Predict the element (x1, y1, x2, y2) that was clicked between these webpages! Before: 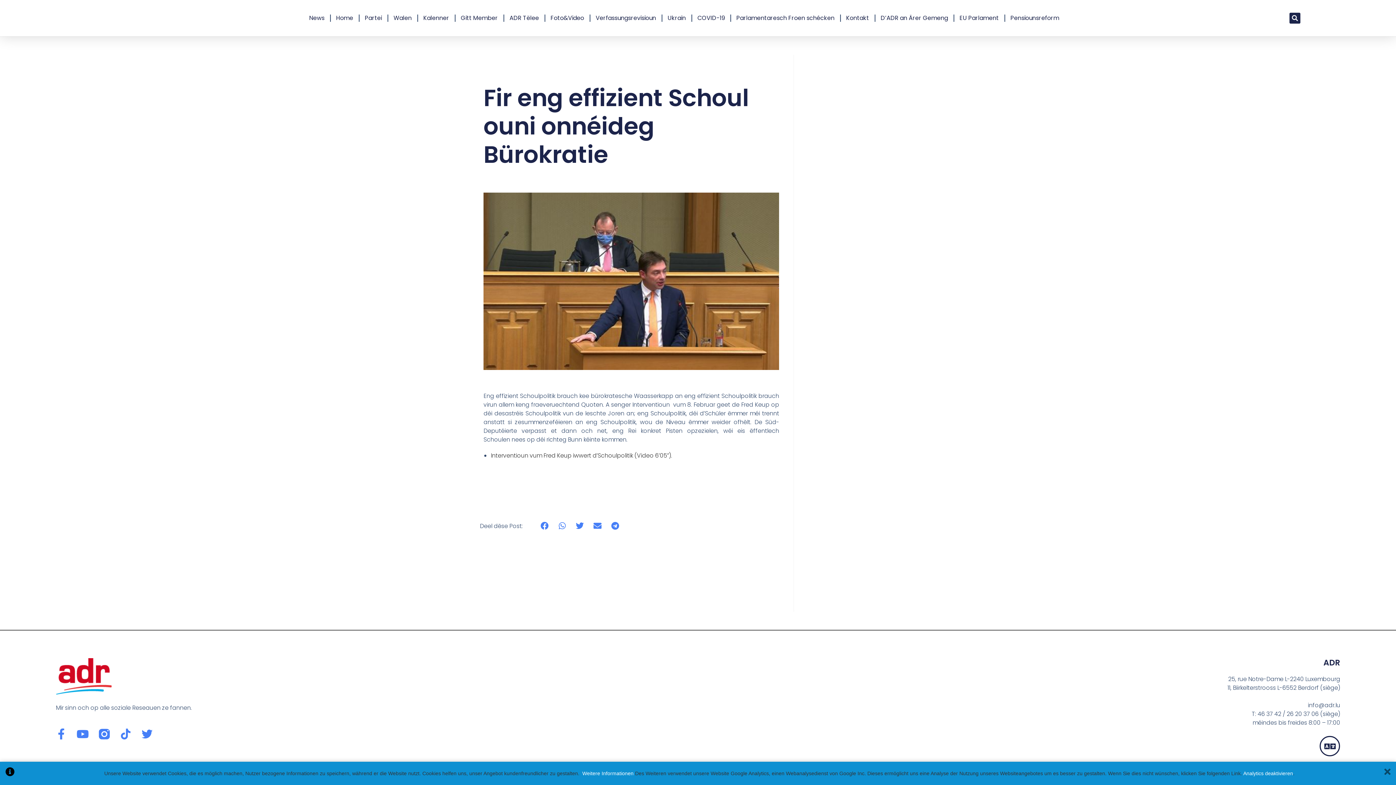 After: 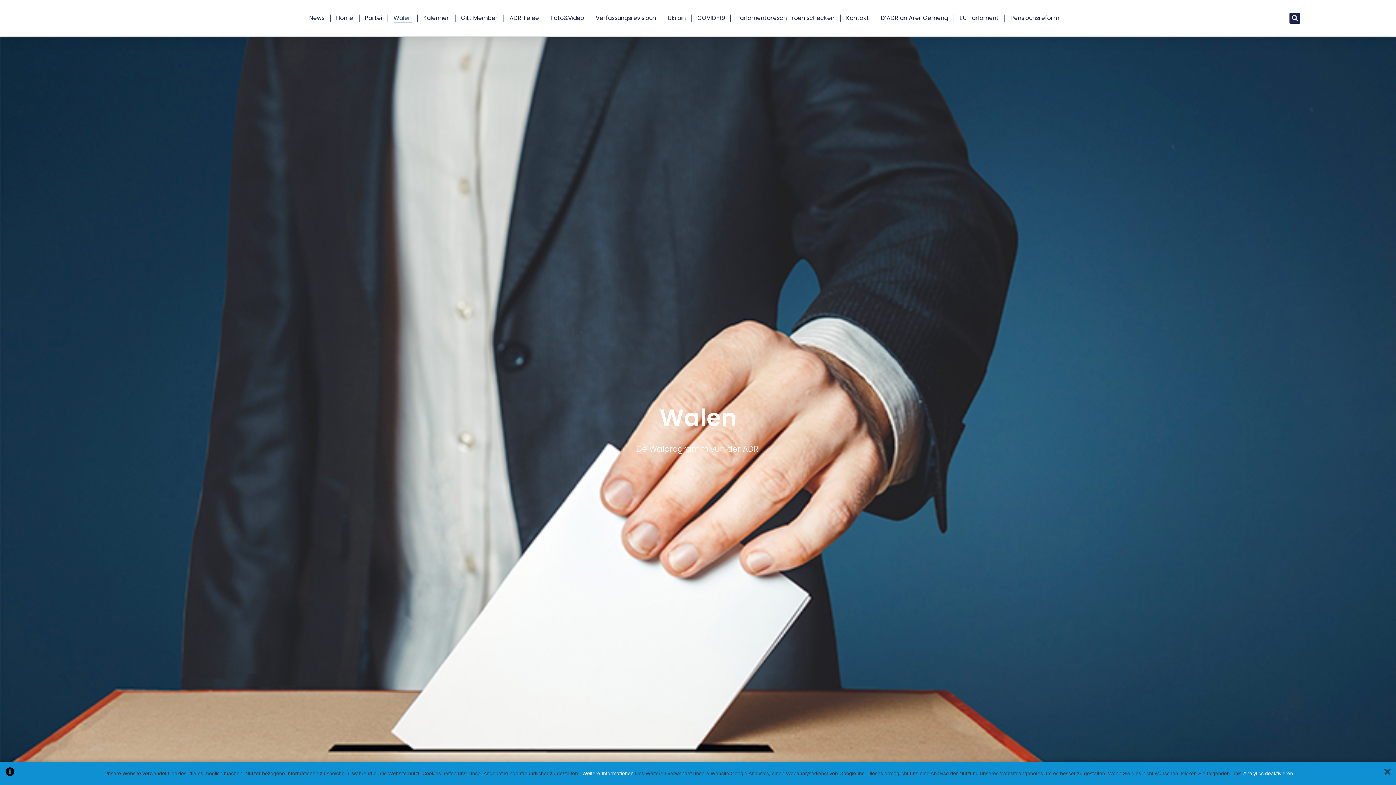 Action: label: Walen bbox: (393, 13, 411, 22)